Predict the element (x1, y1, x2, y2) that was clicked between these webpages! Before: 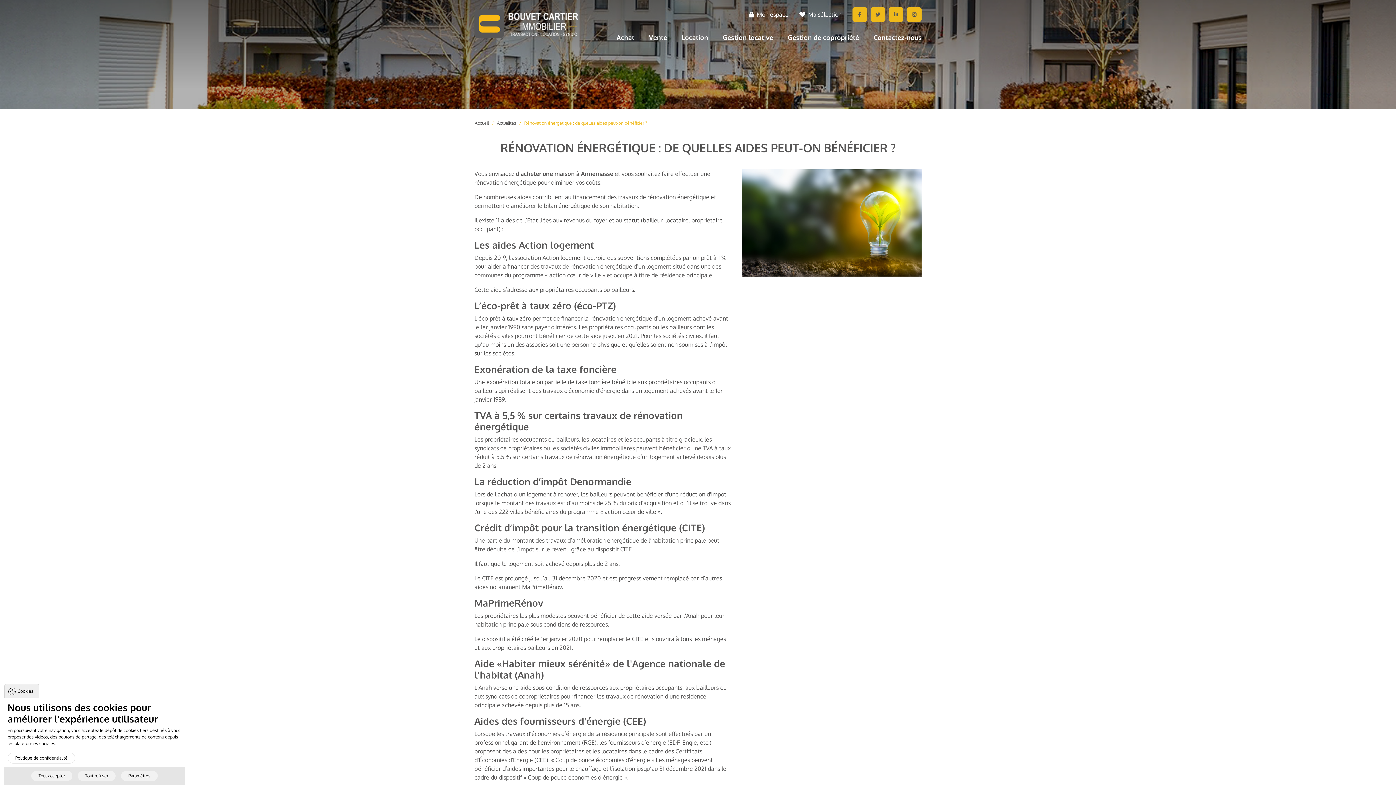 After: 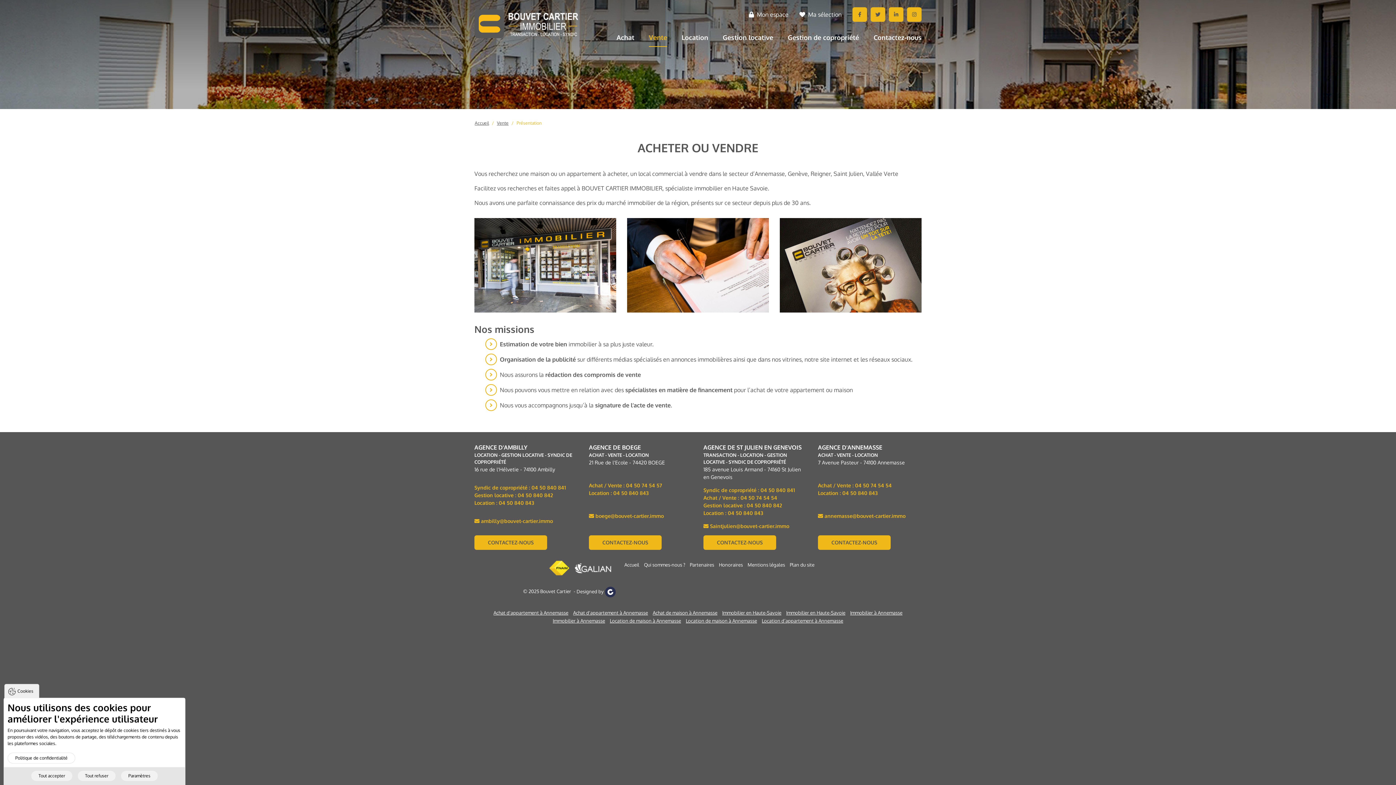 Action: bbox: (649, 32, 667, 46) label: Vente